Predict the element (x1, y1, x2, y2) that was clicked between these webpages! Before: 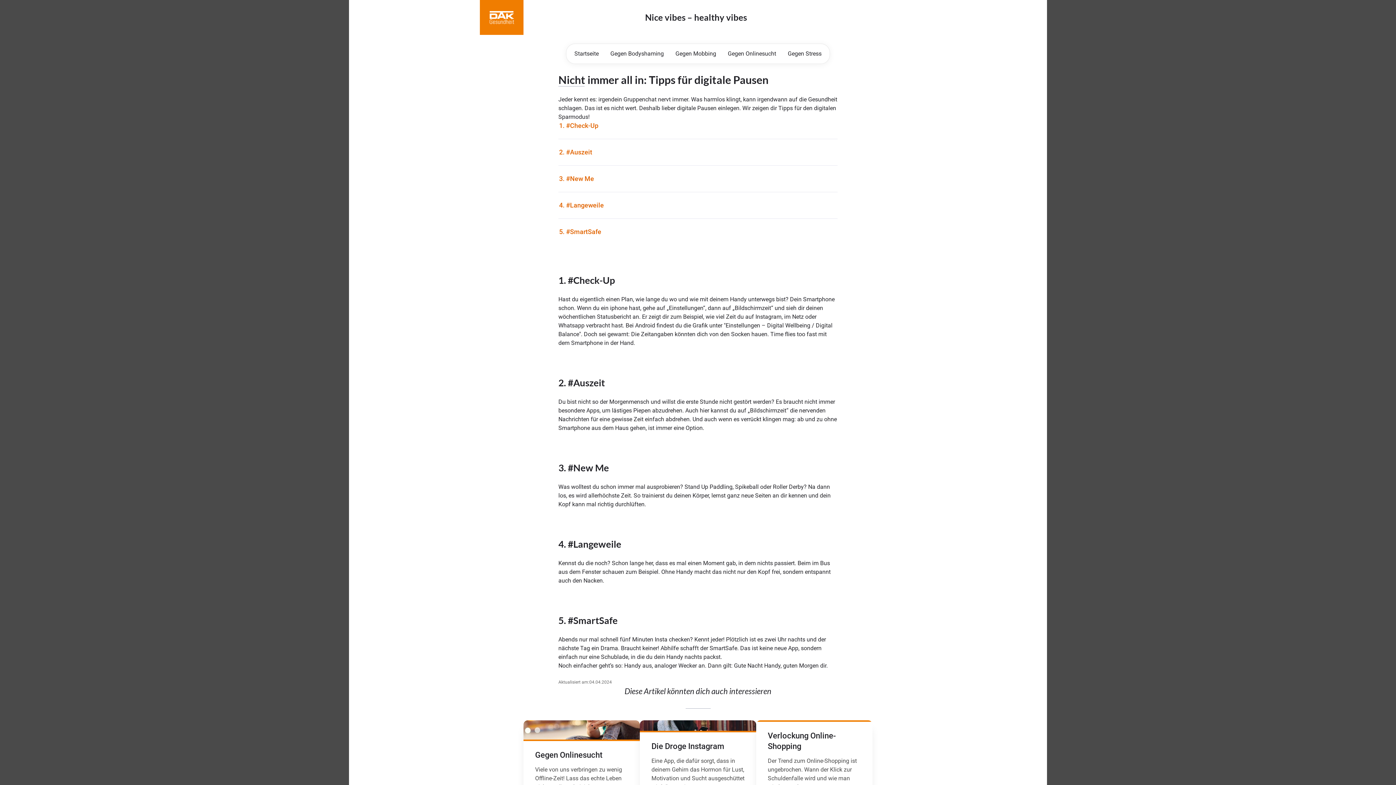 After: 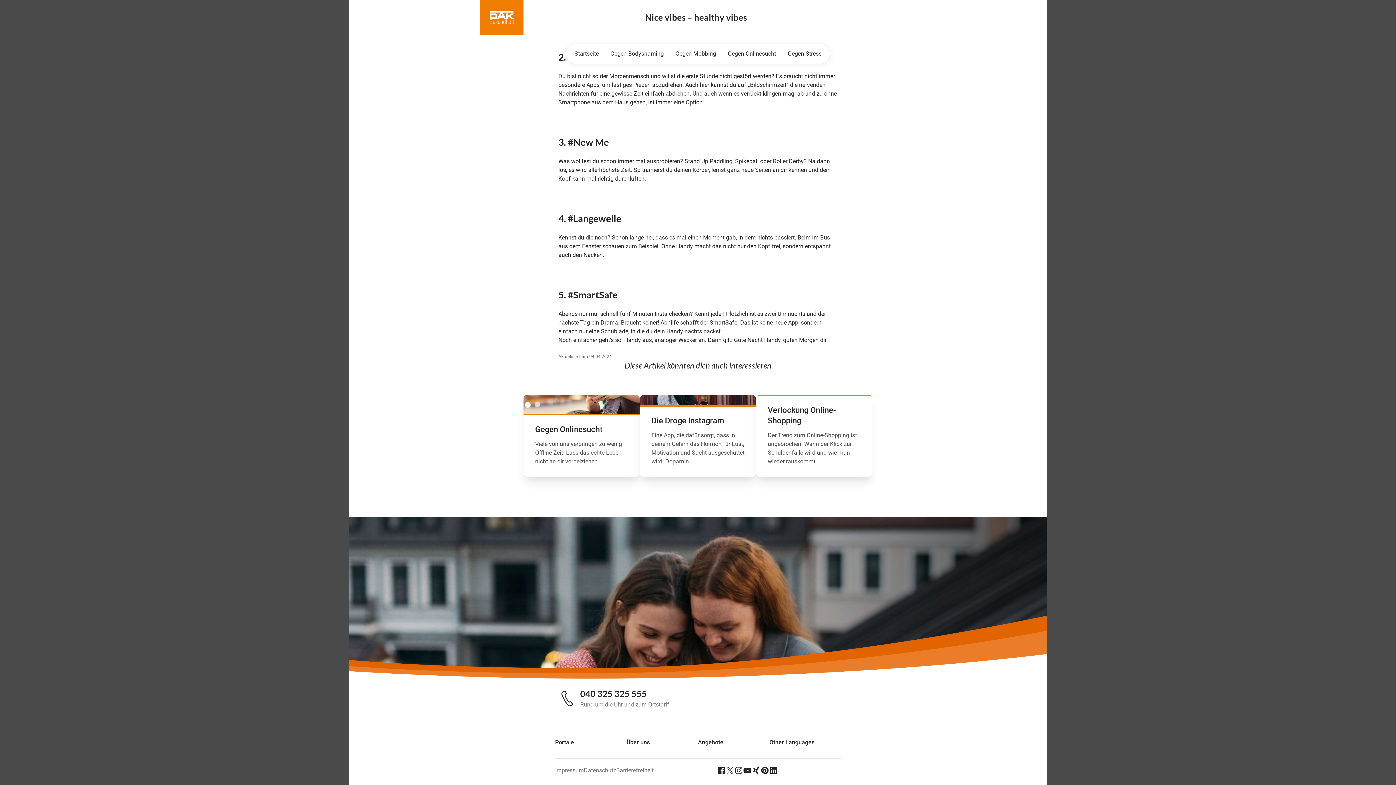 Action: label: 2. #Auszeit bbox: (559, 148, 592, 156)